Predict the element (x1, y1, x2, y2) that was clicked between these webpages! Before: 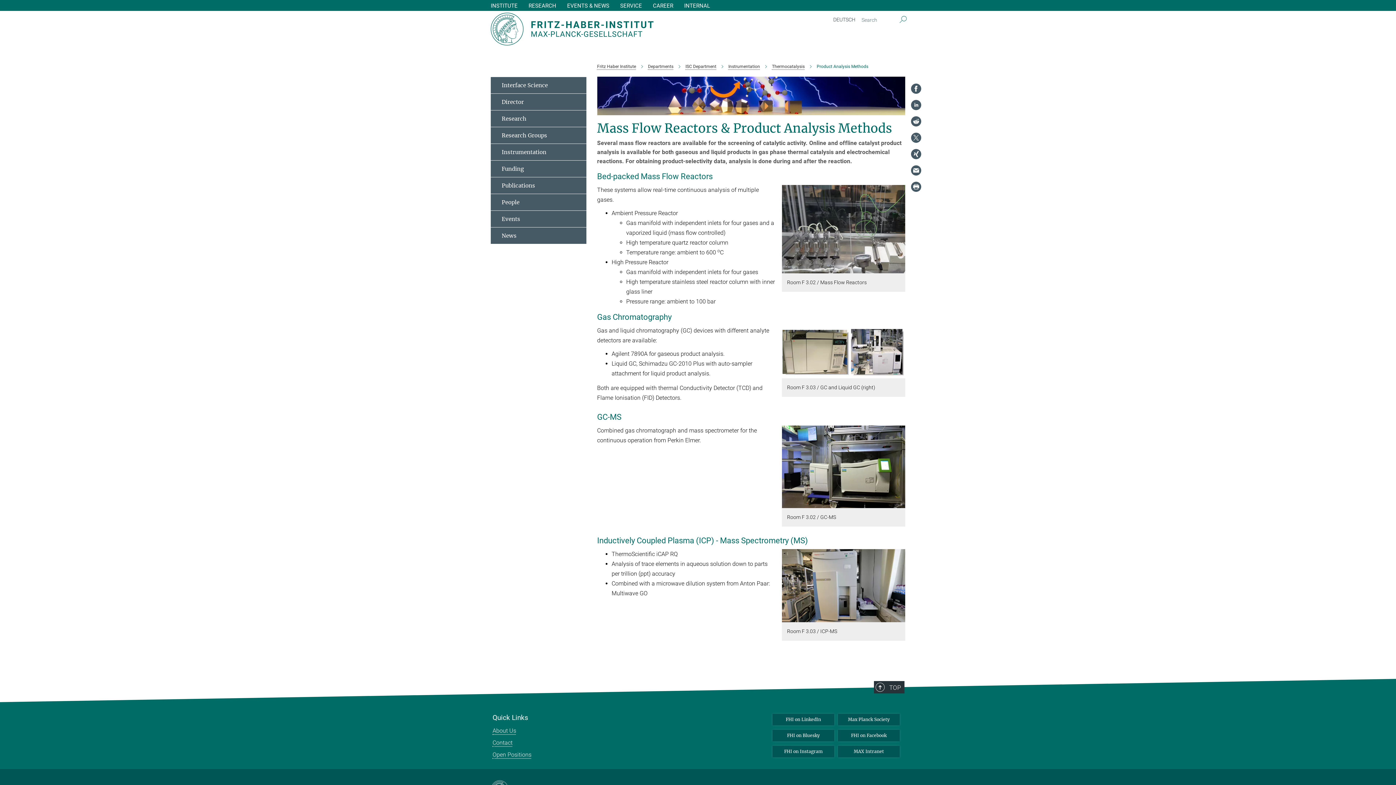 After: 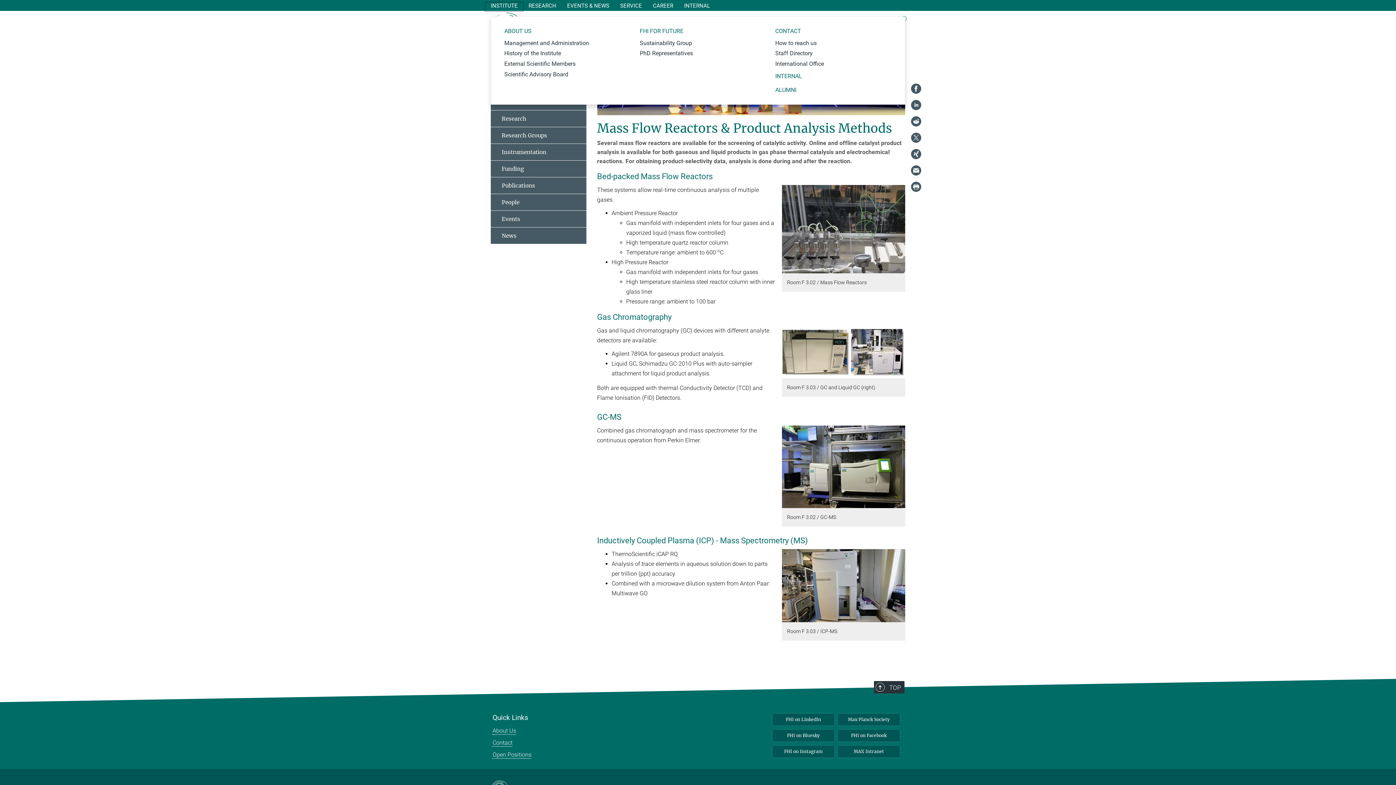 Action: bbox: (485, 3, 523, 8) label: INSTITUTE